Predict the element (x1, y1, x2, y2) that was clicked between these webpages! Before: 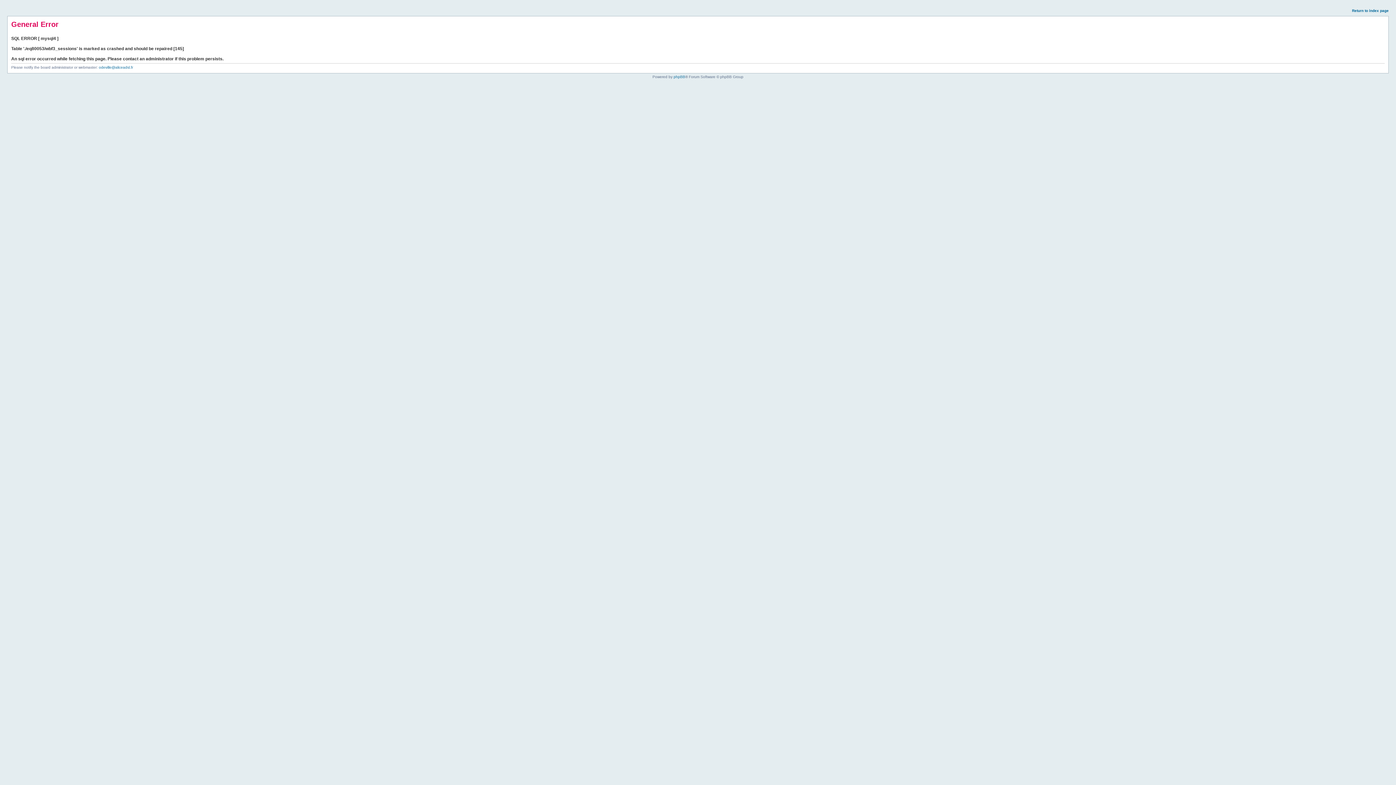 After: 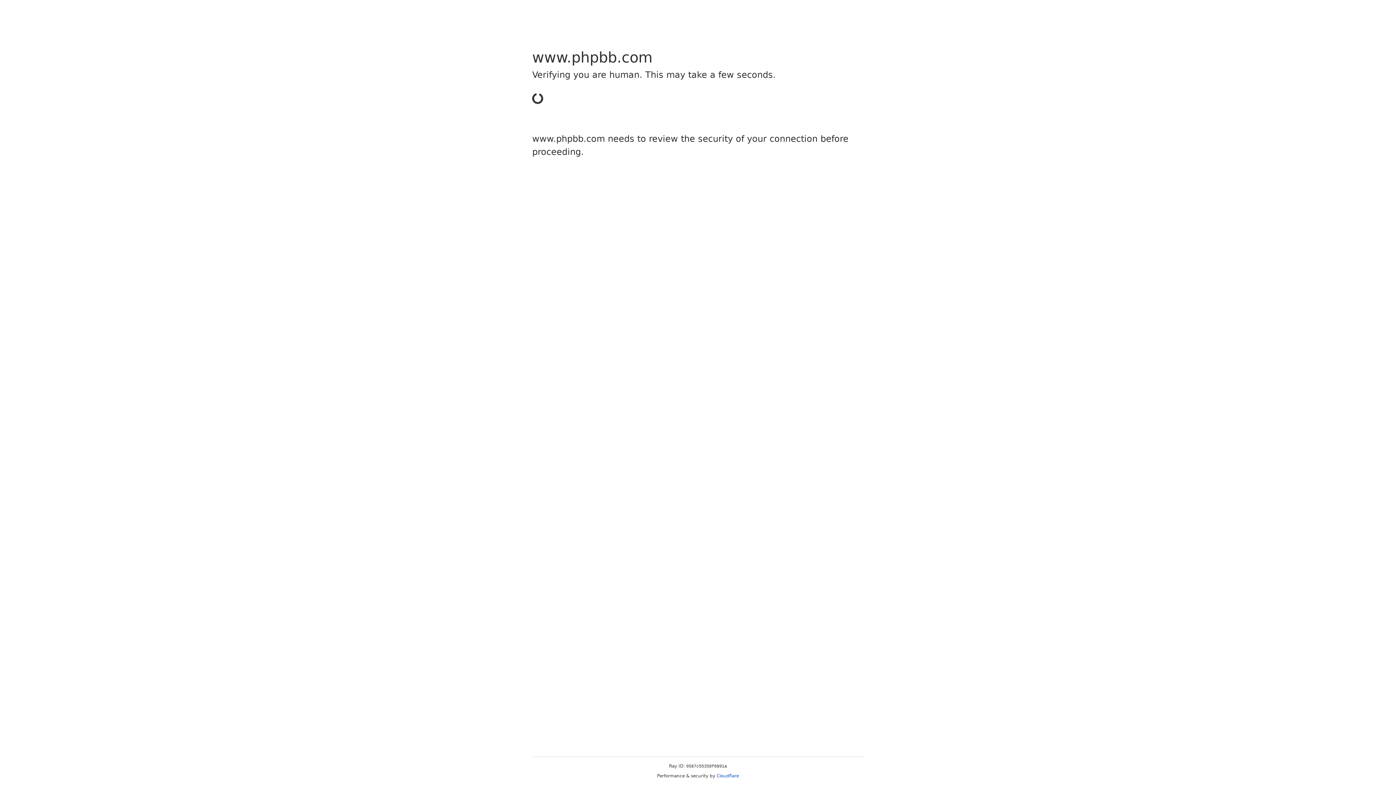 Action: bbox: (673, 74, 685, 78) label: phpBB